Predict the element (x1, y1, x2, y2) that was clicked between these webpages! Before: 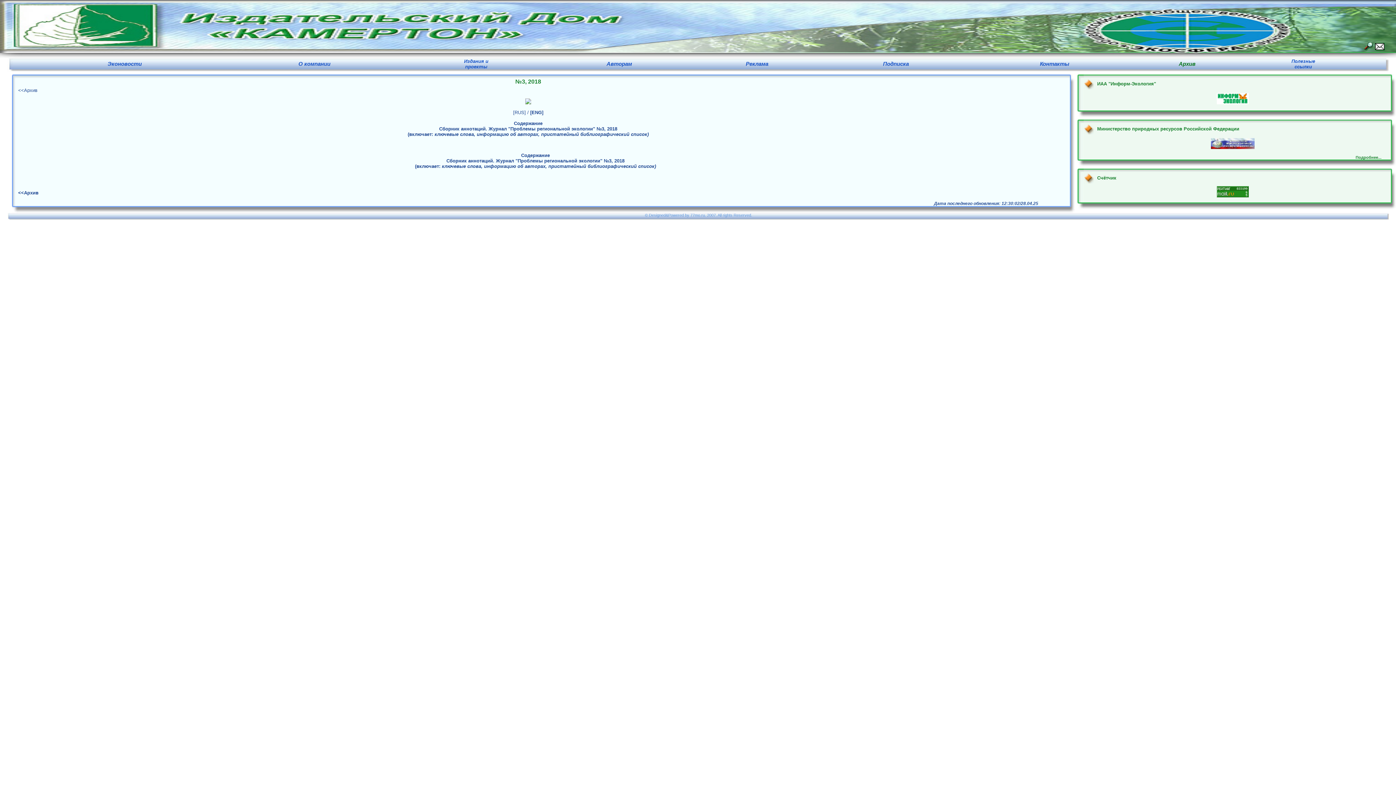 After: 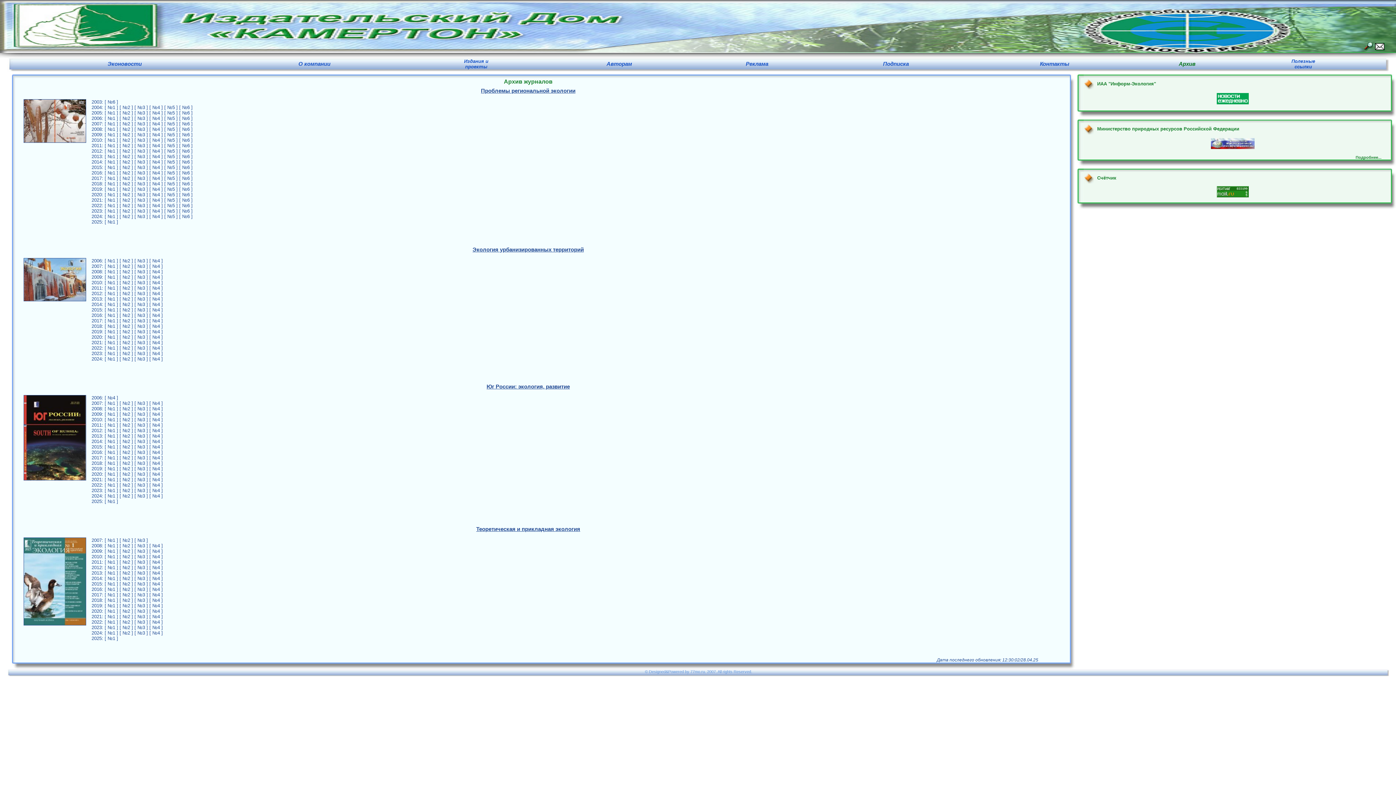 Action: bbox: (18, 190, 38, 195) label: <<Архив